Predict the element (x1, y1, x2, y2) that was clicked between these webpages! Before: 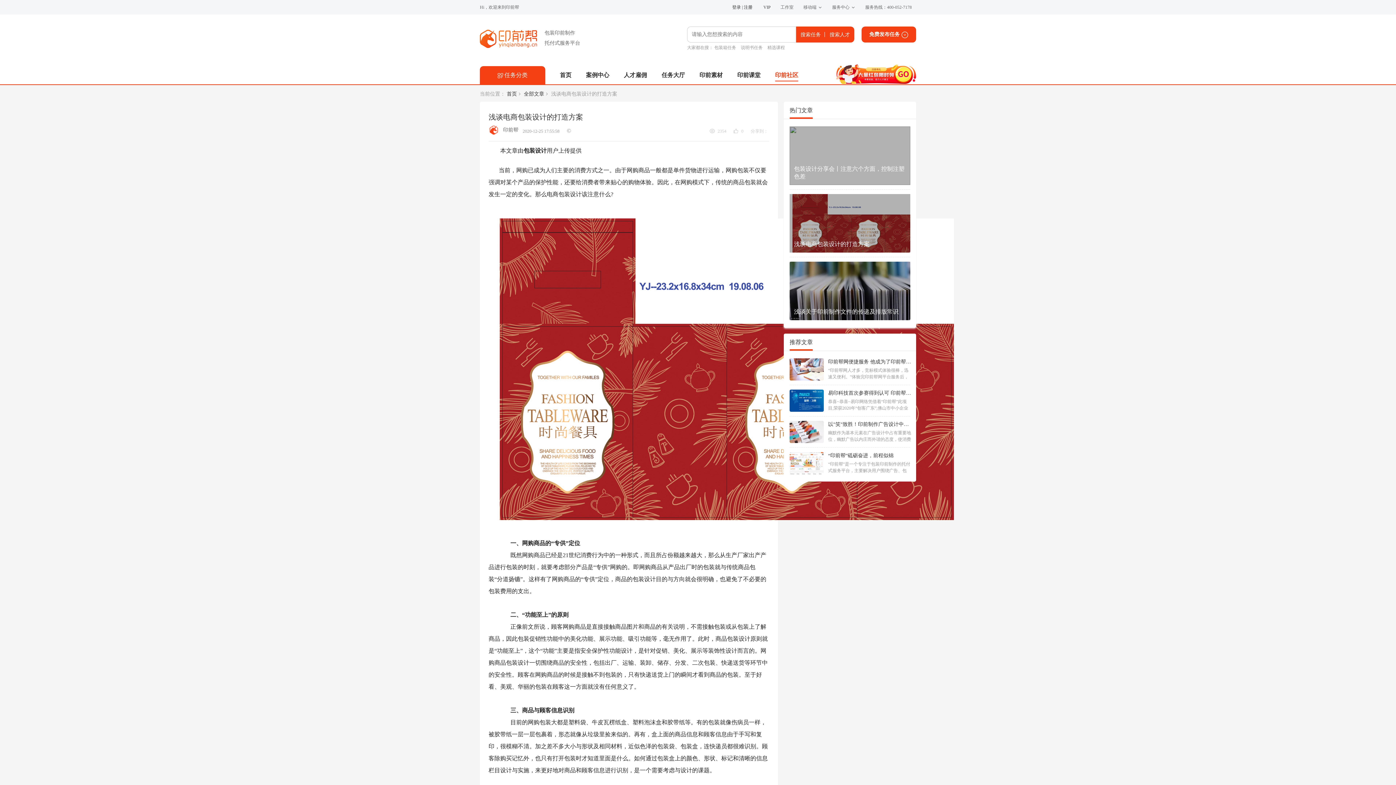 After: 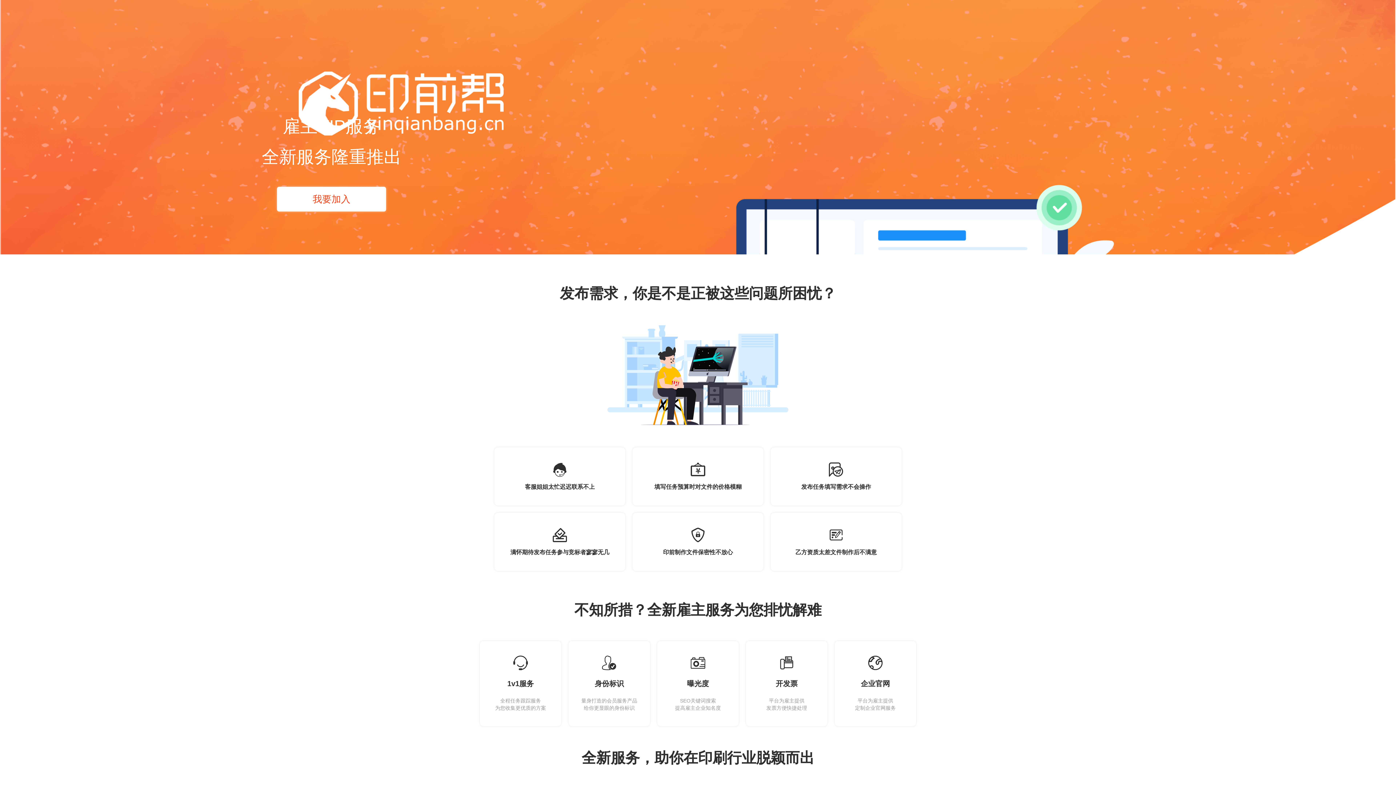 Action: label: VIP bbox: (759, 0, 775, 14)